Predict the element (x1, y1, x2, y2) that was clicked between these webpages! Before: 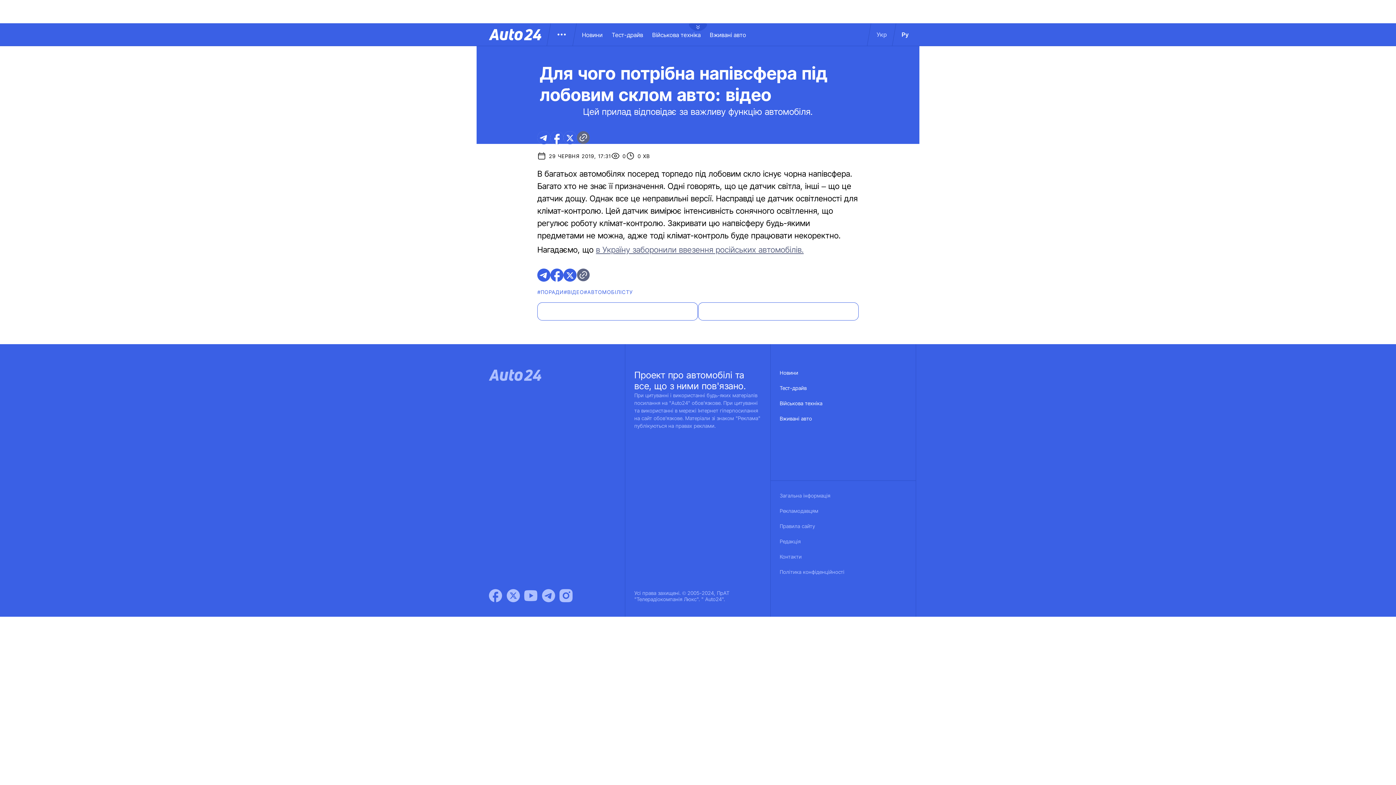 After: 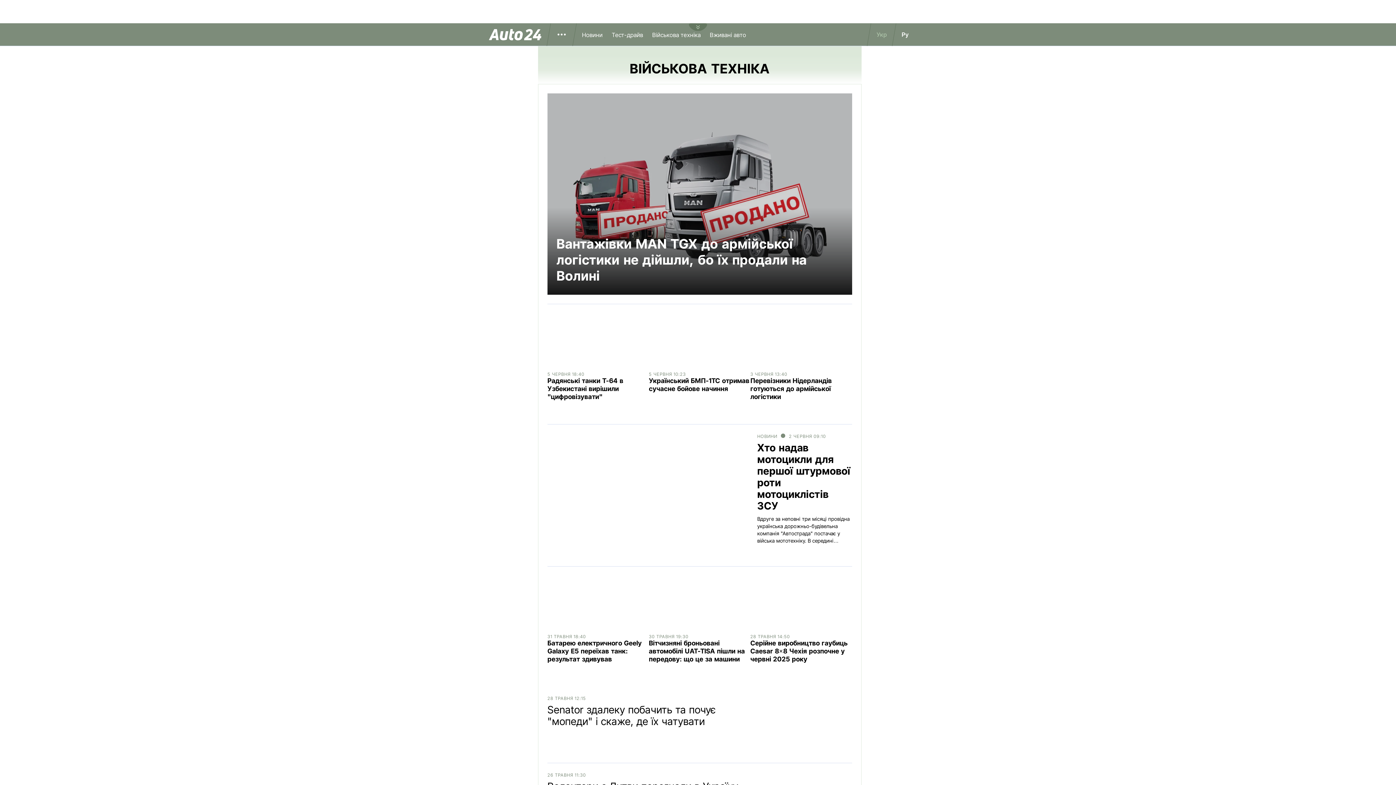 Action: bbox: (780, 400, 822, 415) label: Військова техніка